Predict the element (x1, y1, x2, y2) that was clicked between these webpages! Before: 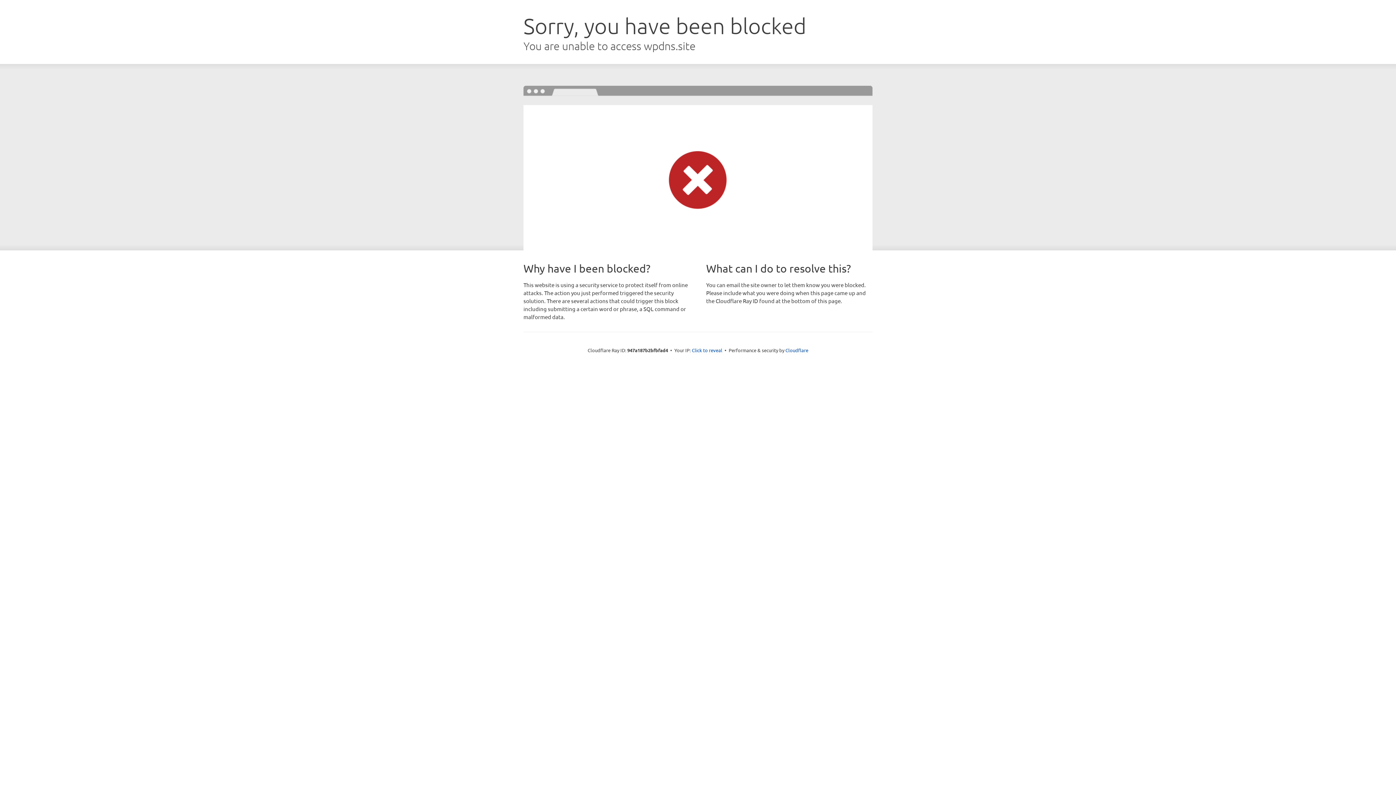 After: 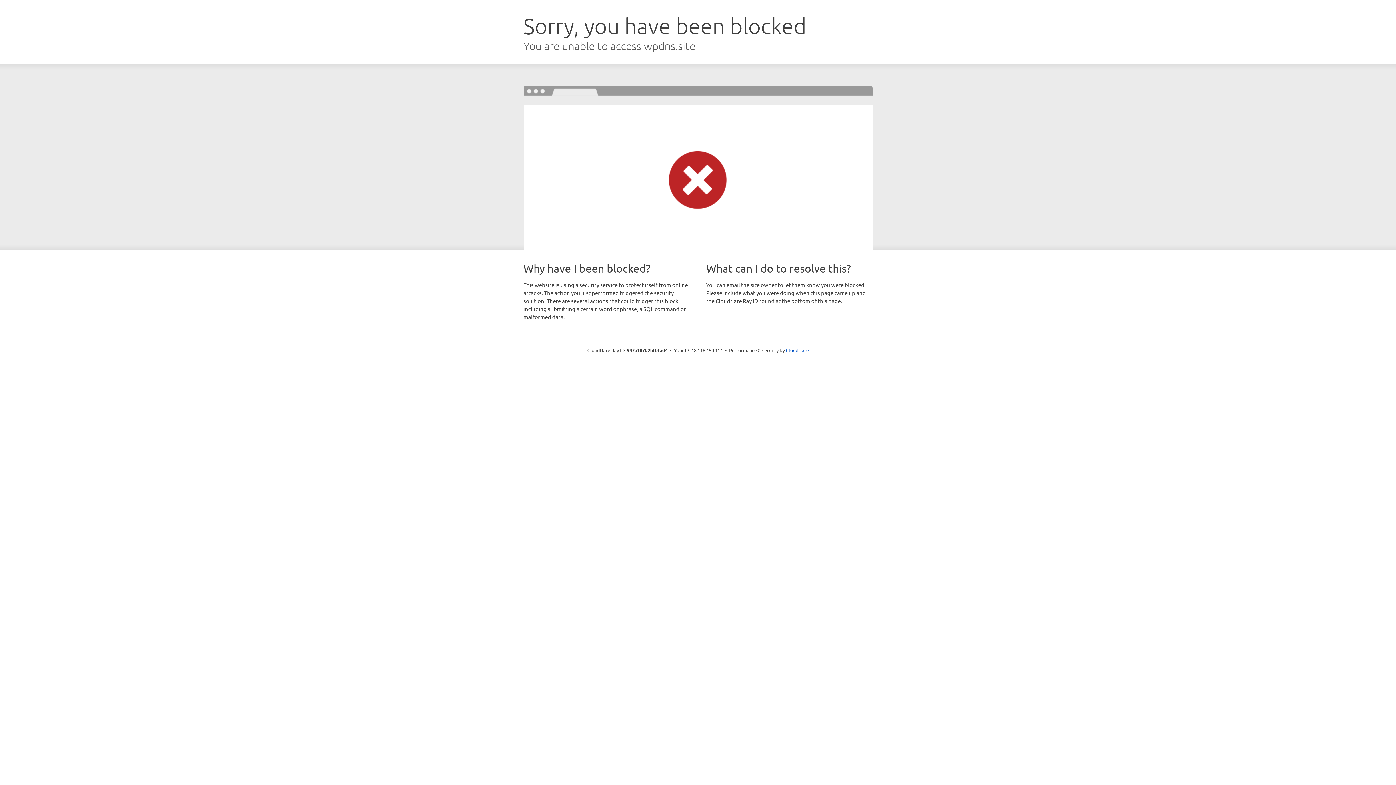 Action: label: Click to reveal bbox: (692, 346, 722, 353)